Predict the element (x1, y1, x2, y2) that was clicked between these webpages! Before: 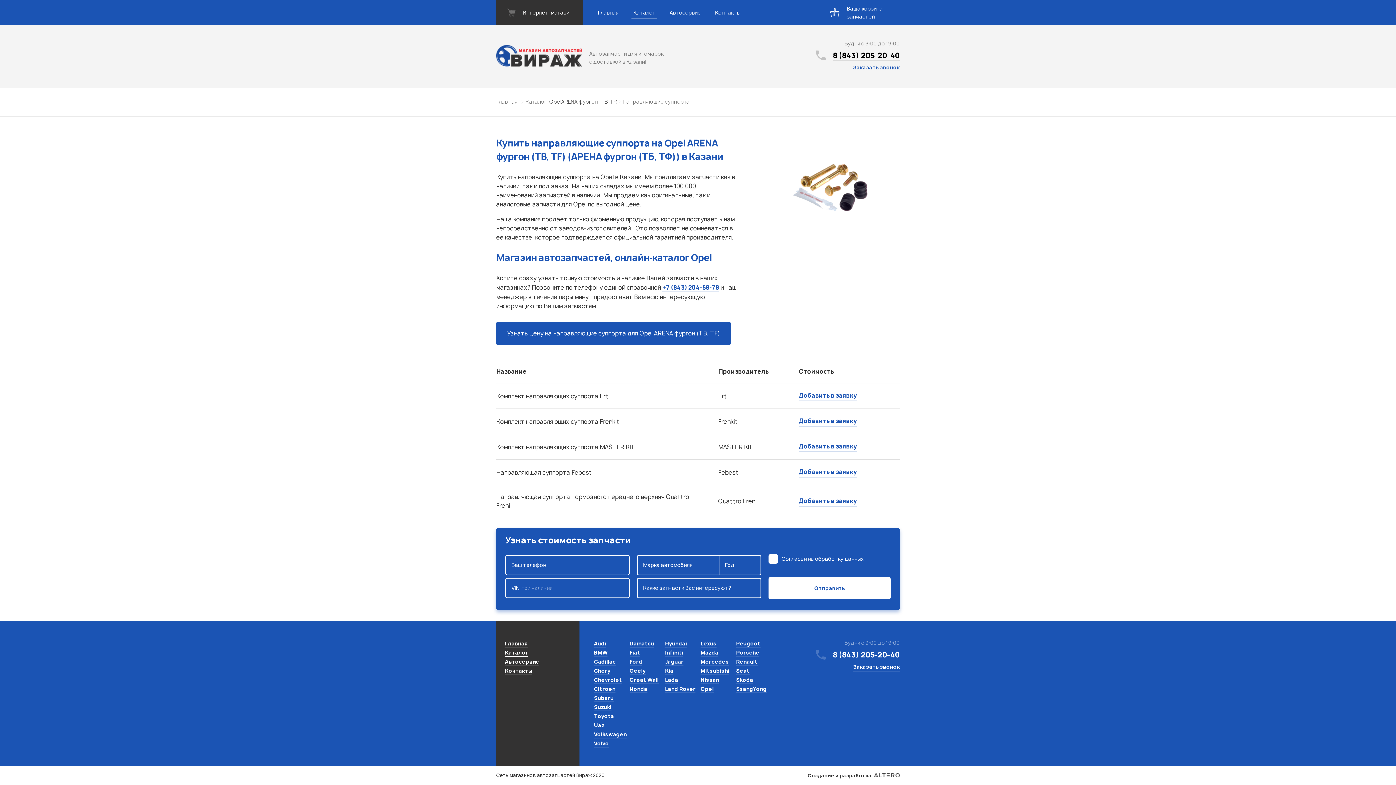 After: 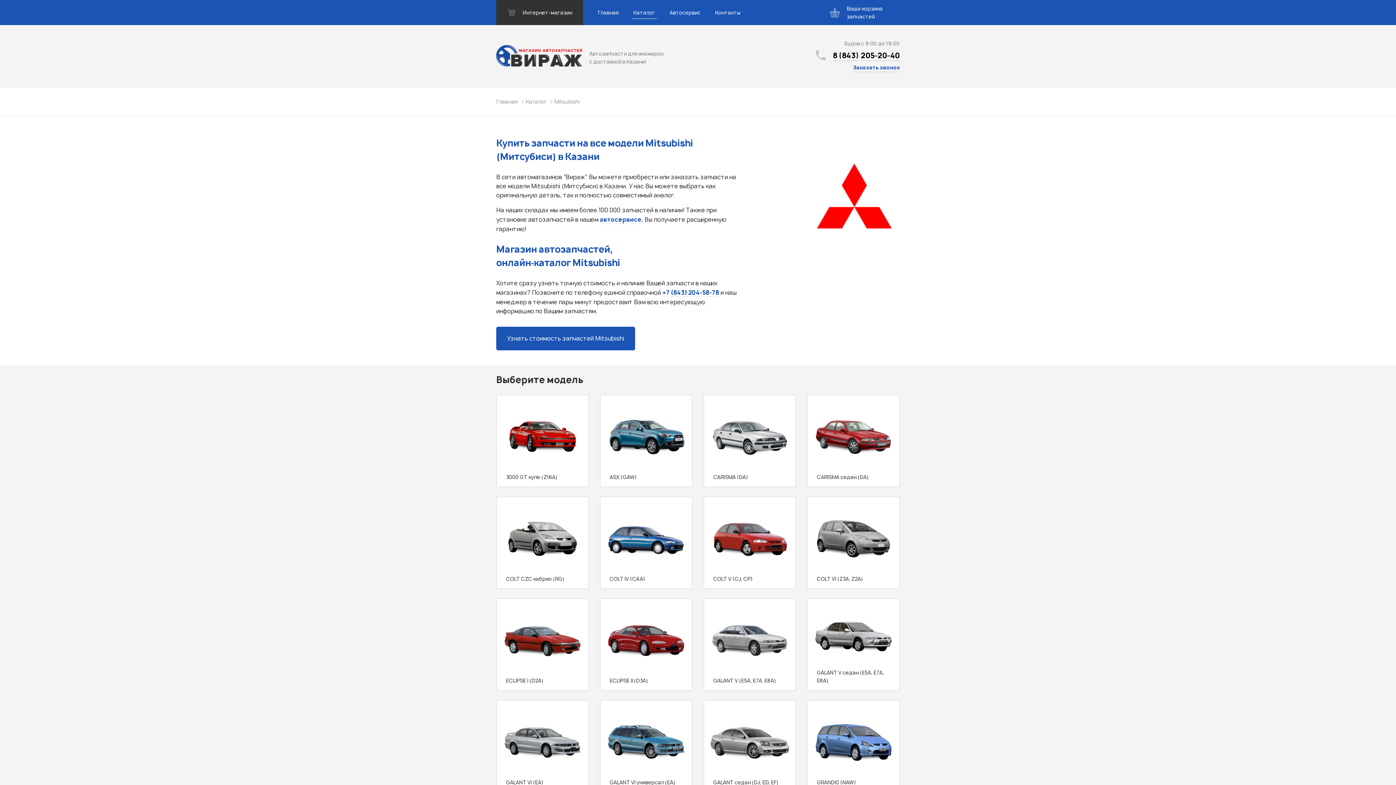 Action: bbox: (700, 667, 729, 675) label: Mitsubishi